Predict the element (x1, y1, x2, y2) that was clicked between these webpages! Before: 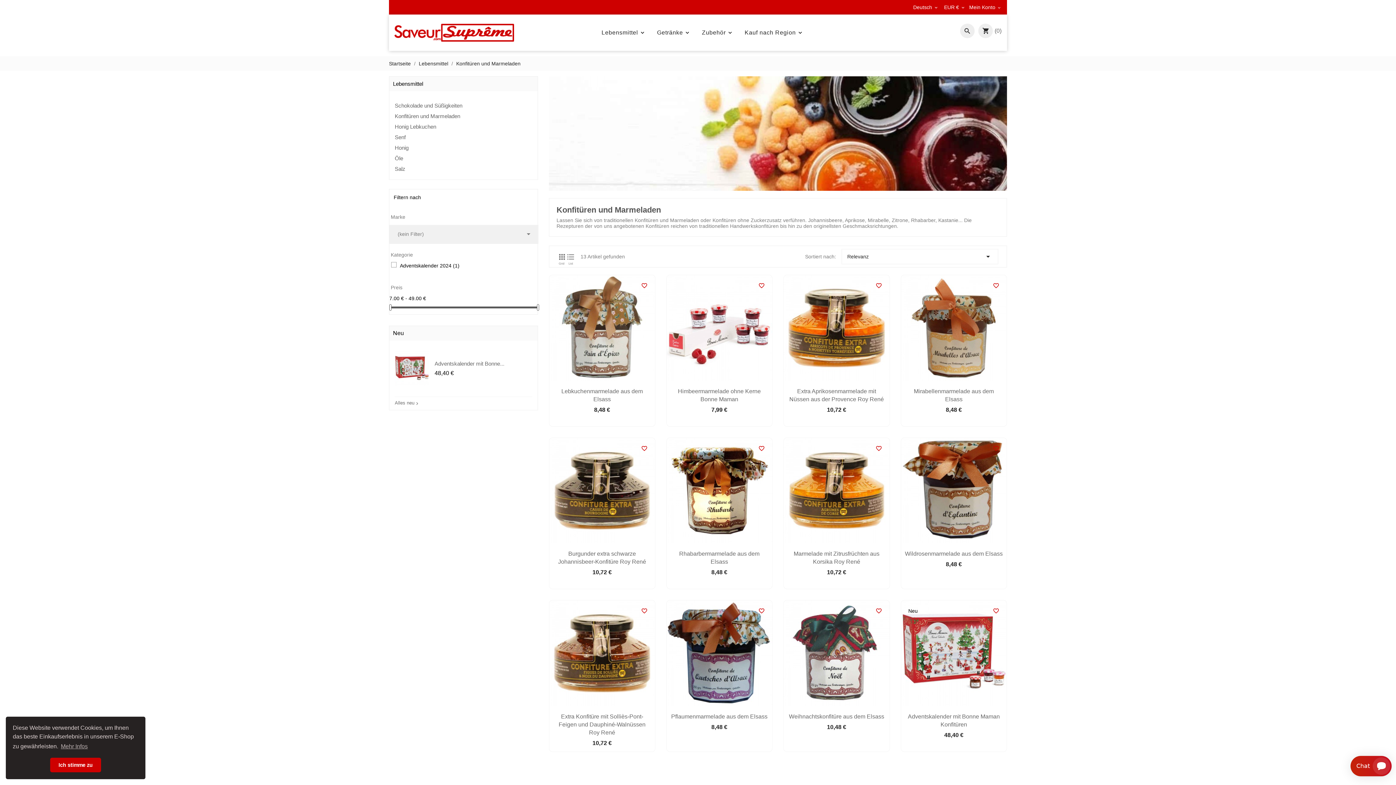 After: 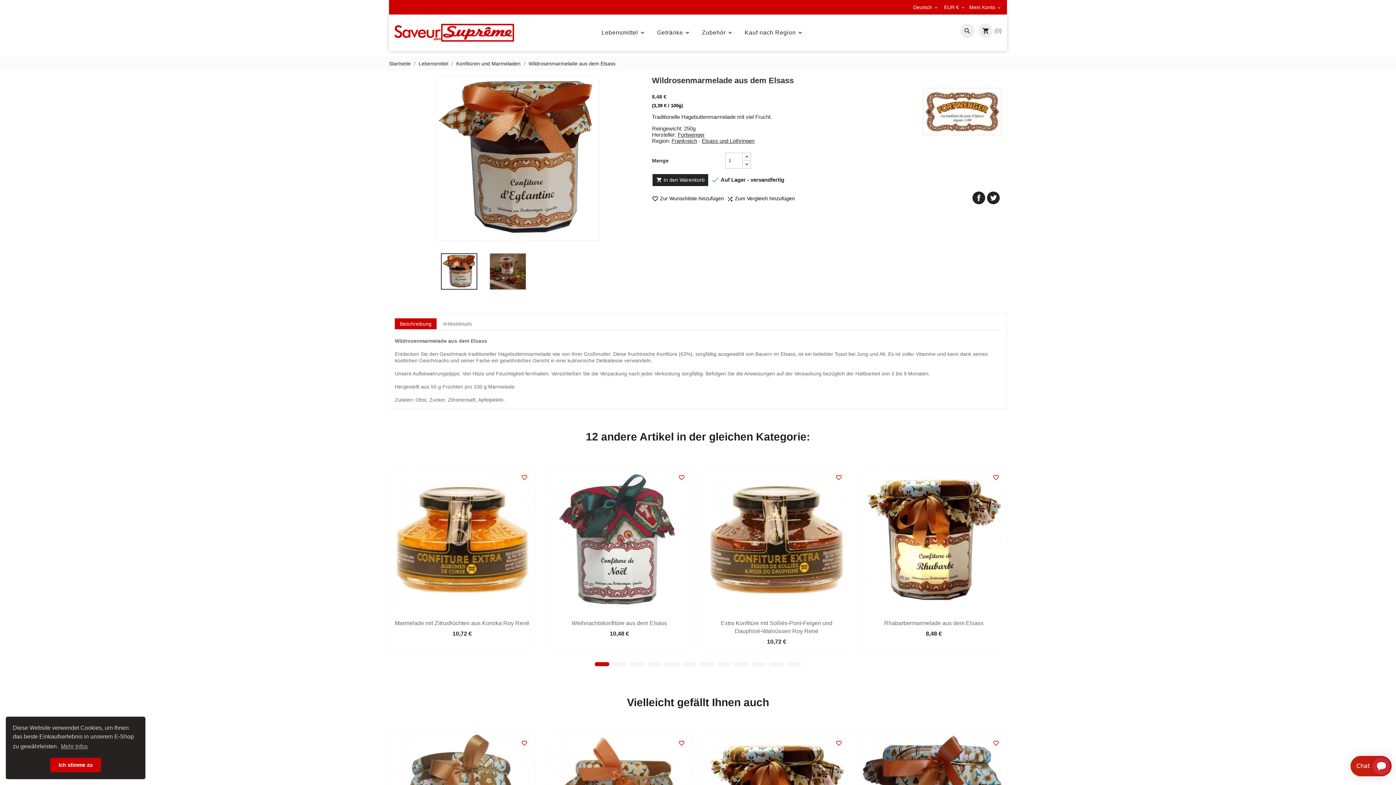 Action: bbox: (904, 550, 1003, 558) label: Wildrosenmarmelade aus dem Elsass